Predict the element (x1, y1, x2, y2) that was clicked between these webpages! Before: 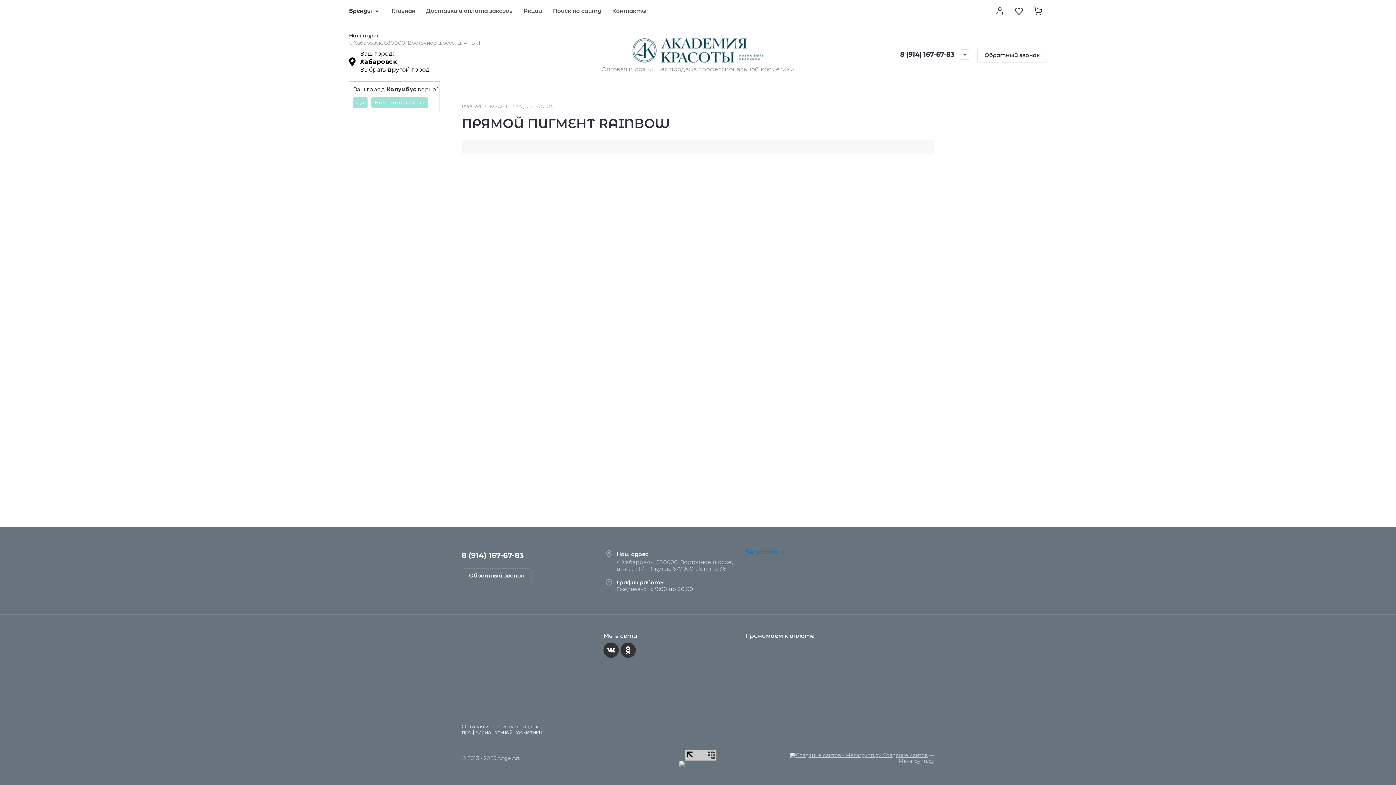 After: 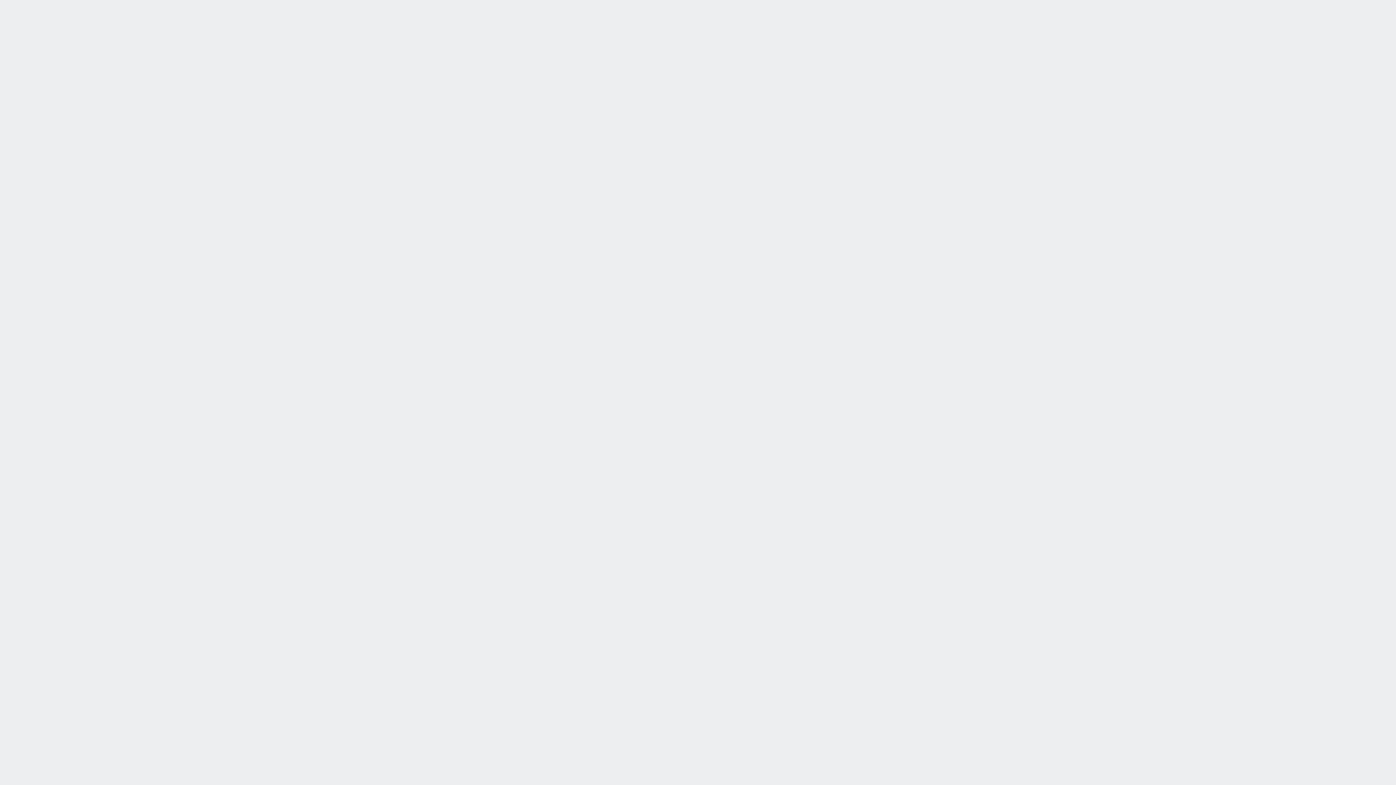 Action: bbox: (603, 642, 618, 658)